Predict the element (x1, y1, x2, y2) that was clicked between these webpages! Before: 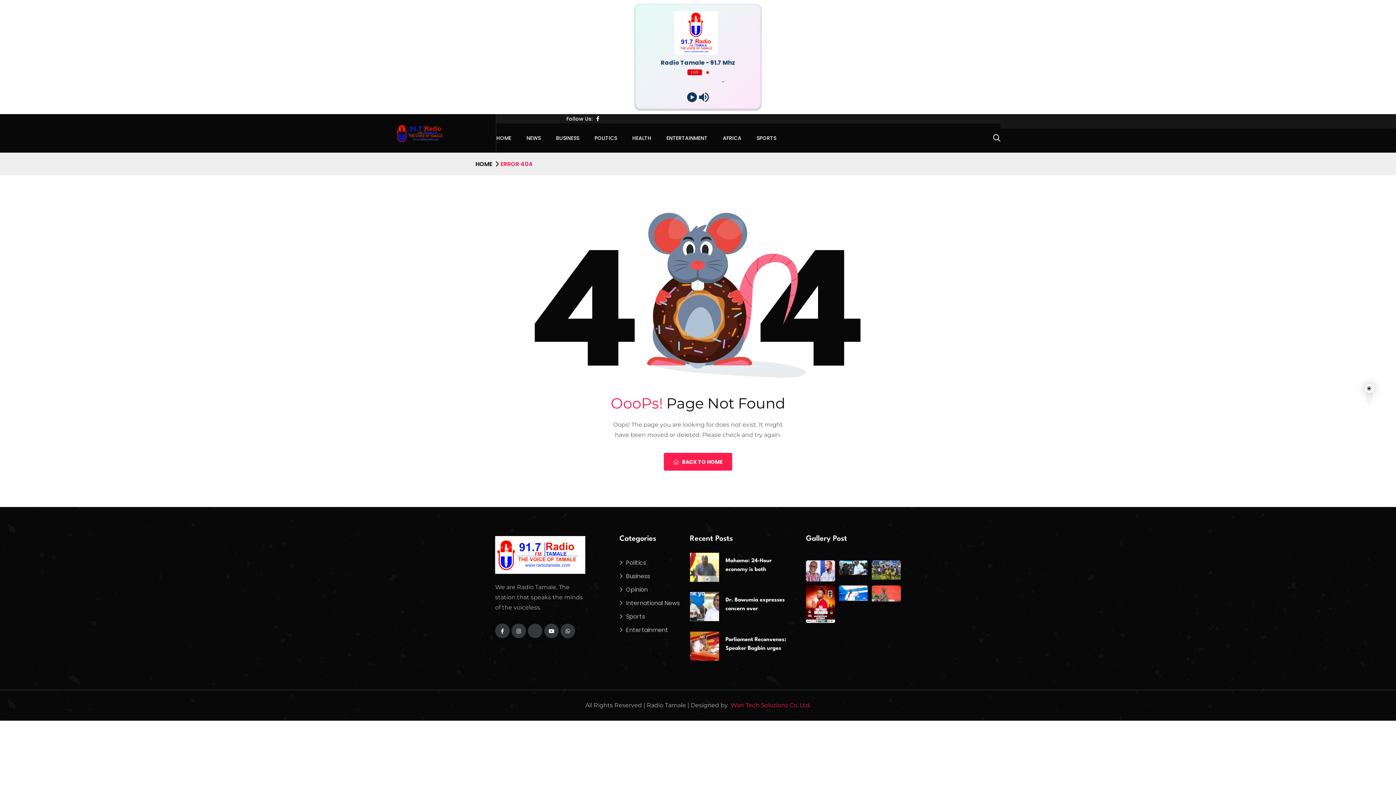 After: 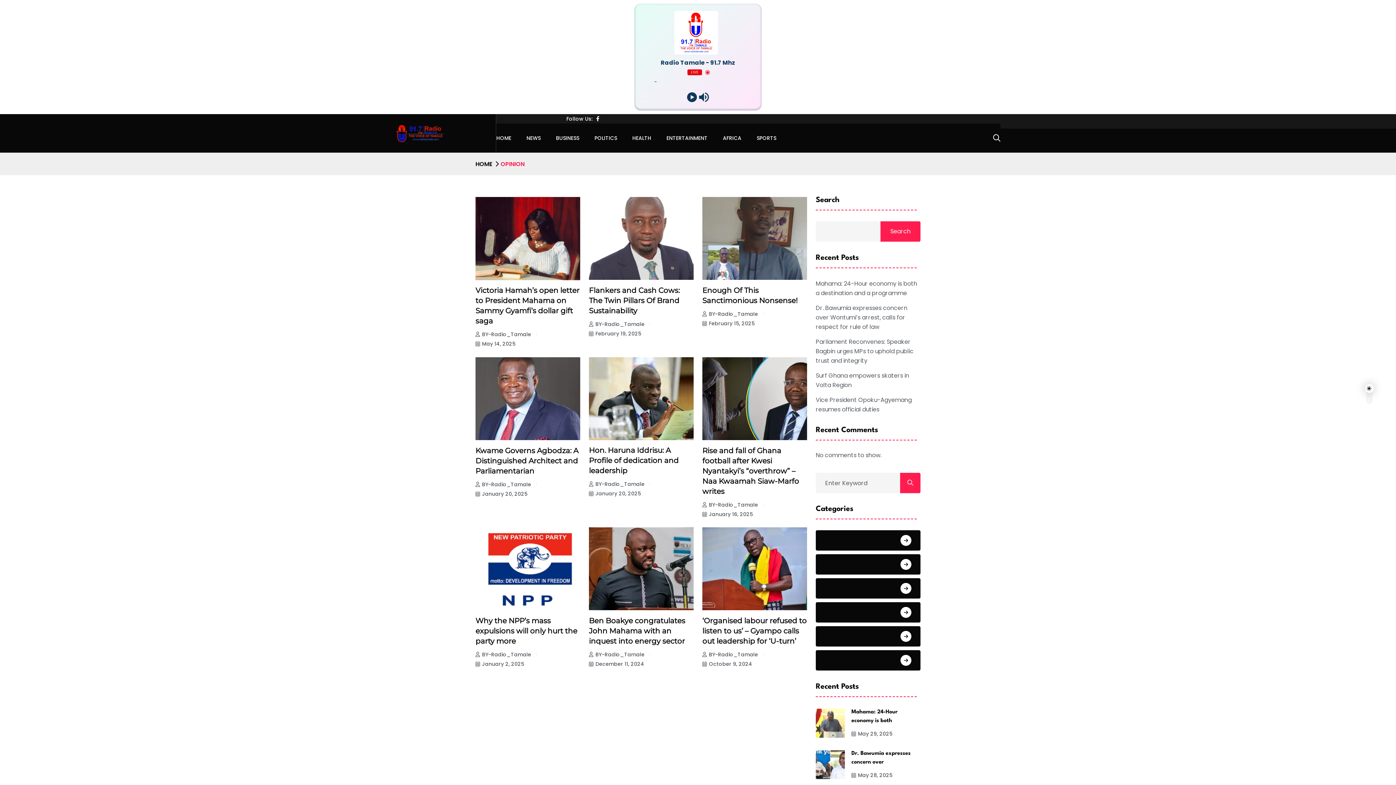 Action: label: Opinion bbox: (619, 577, 648, 585)